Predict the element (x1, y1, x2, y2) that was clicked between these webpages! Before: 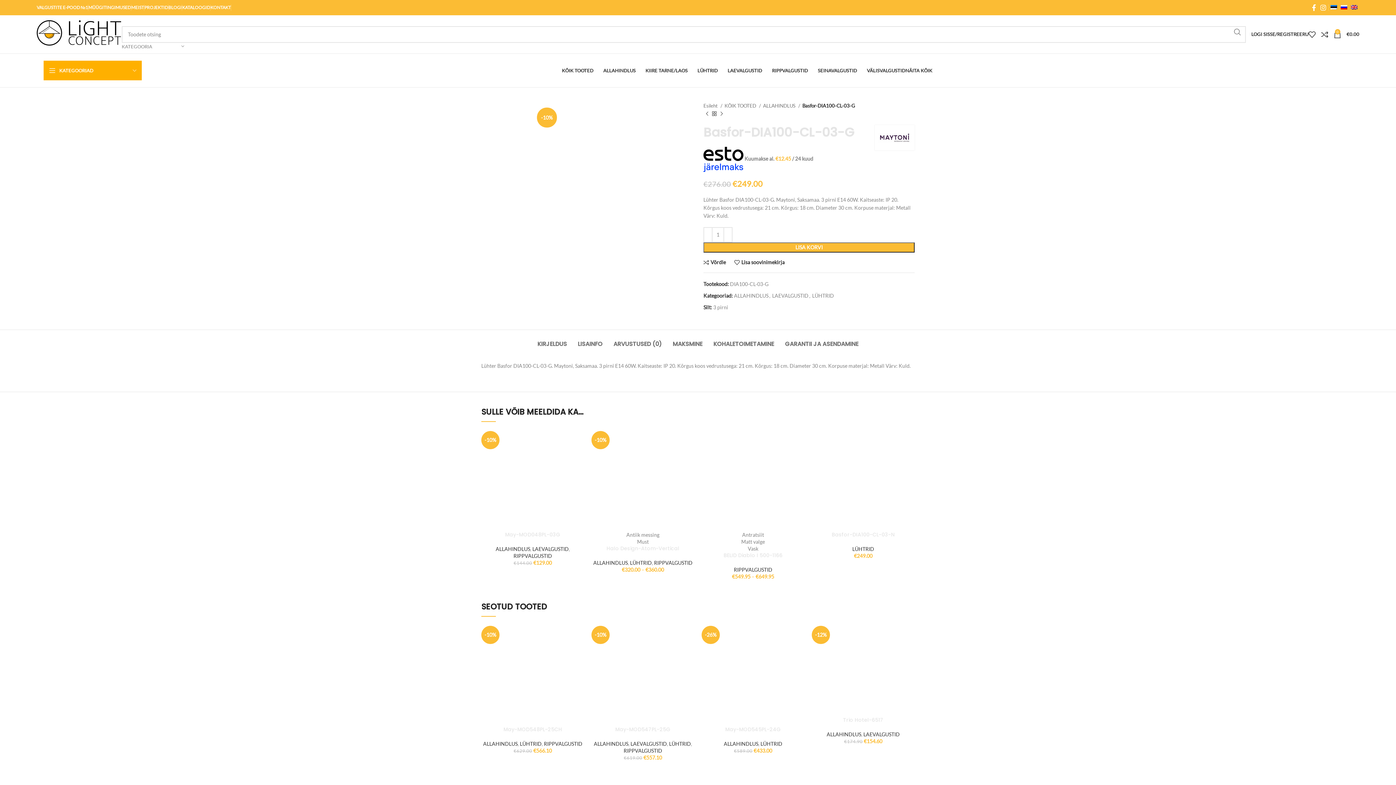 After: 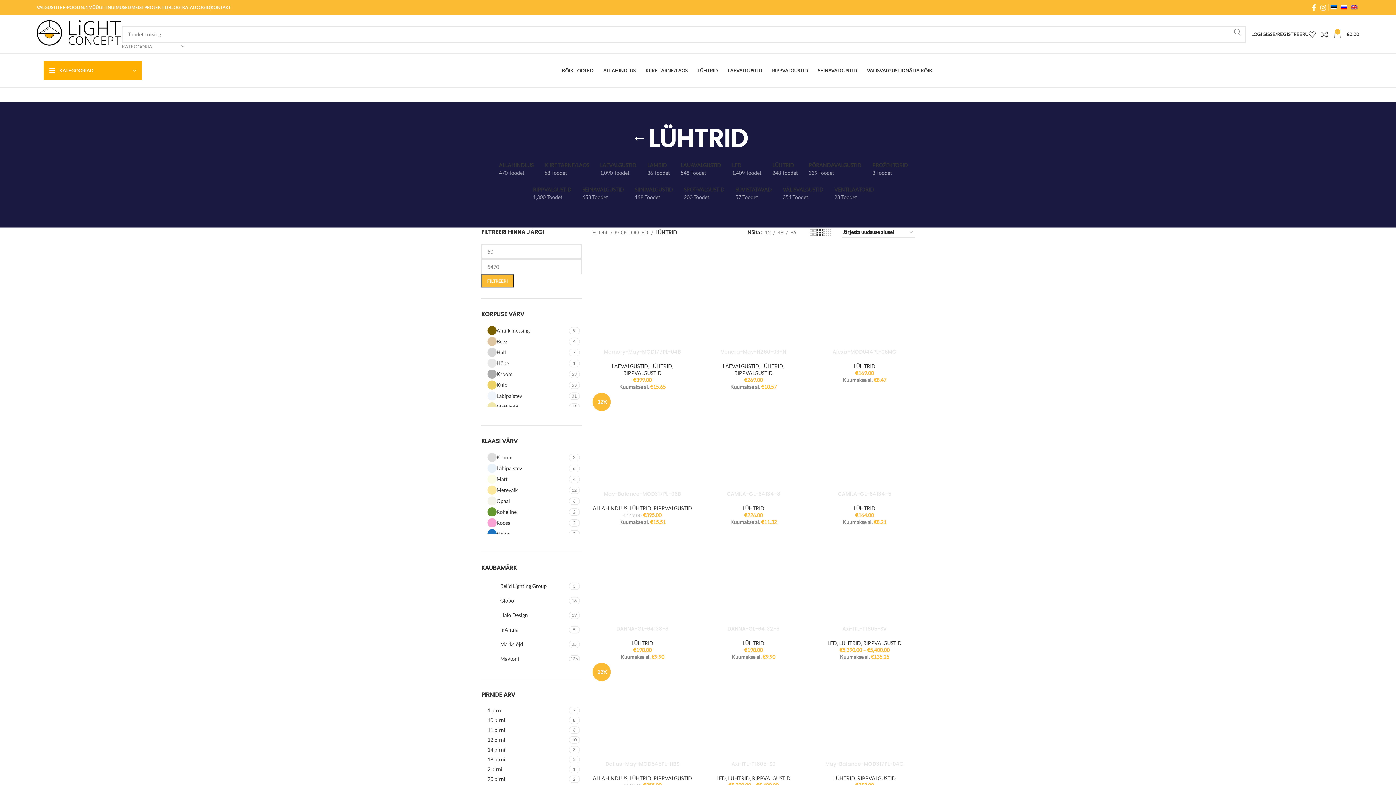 Action: bbox: (630, 559, 652, 566) label: LÜHTRID